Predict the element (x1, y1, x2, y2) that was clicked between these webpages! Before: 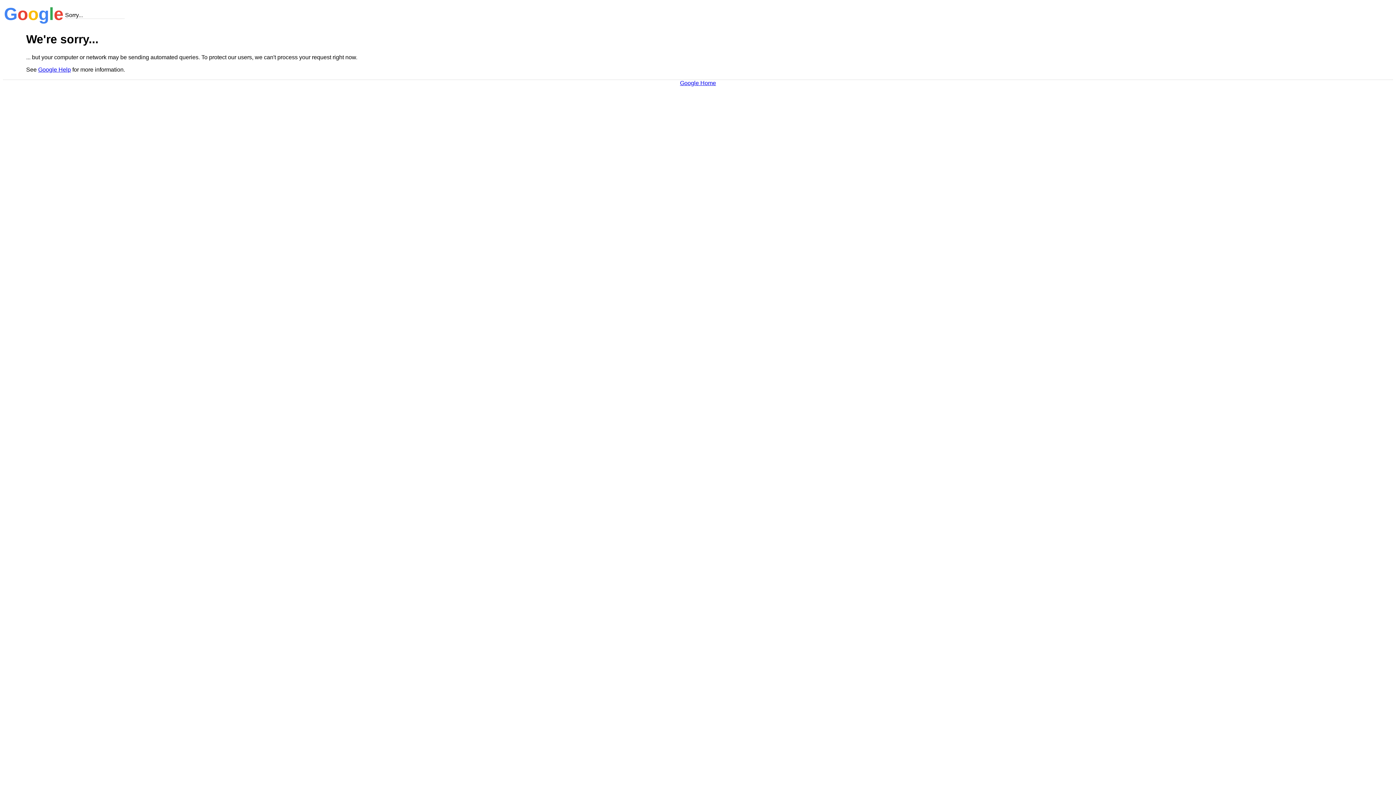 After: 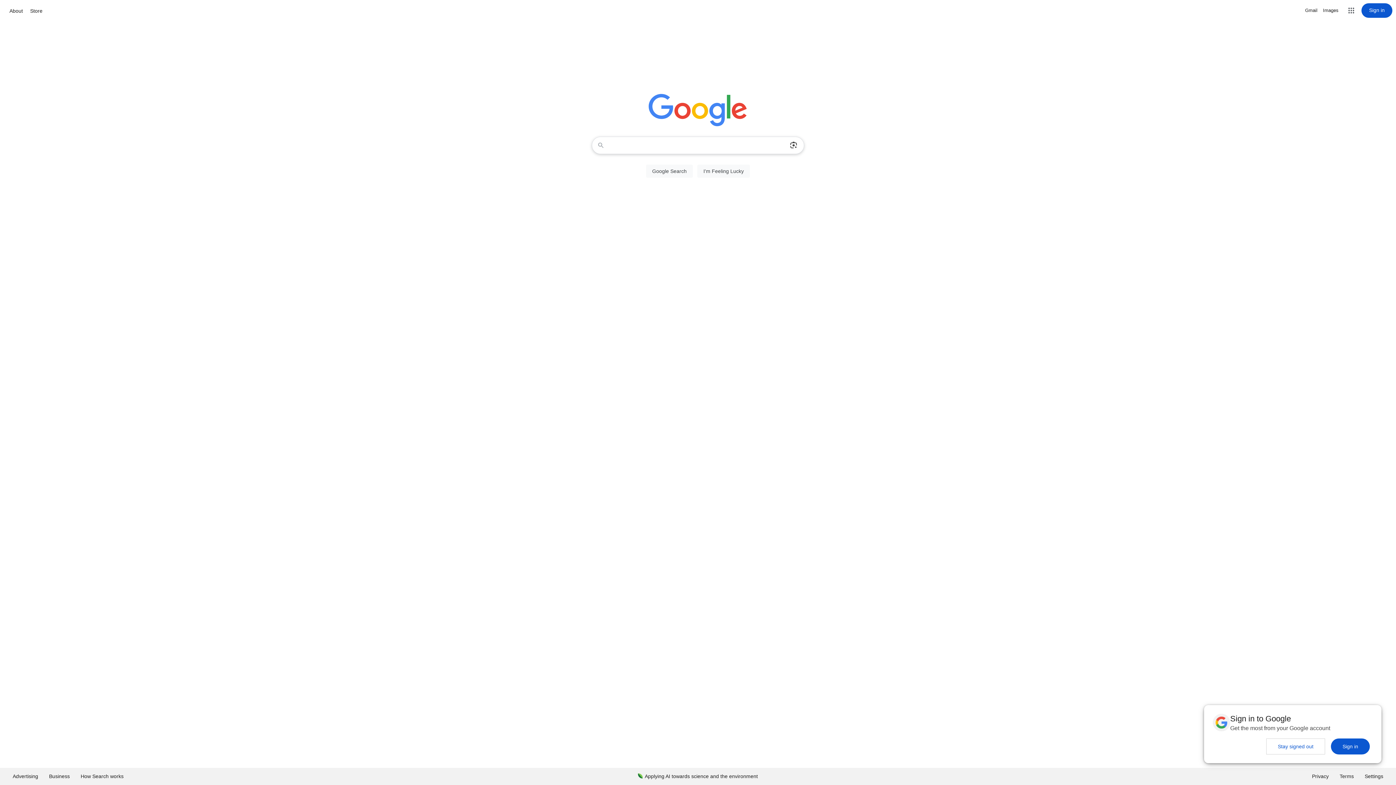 Action: bbox: (680, 79, 716, 86) label: Google Home